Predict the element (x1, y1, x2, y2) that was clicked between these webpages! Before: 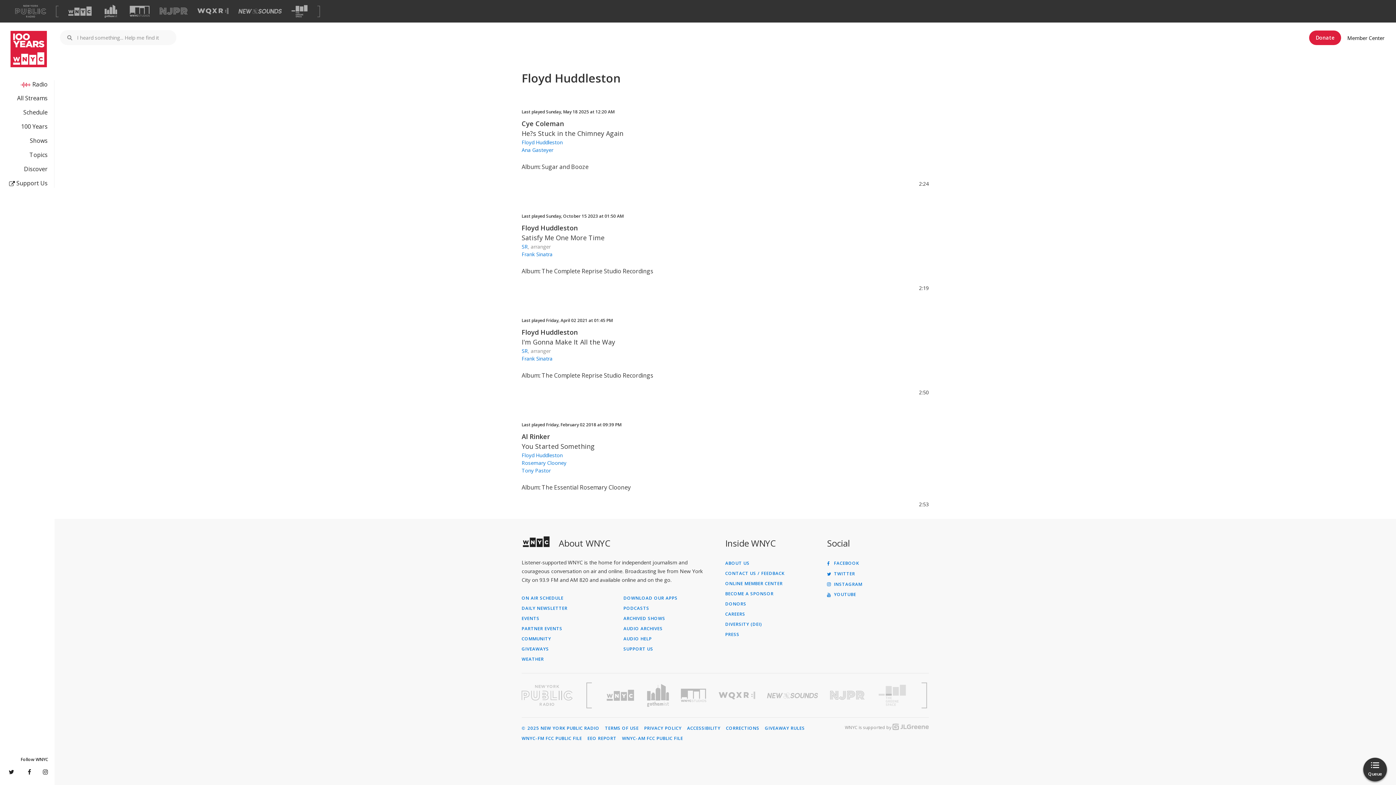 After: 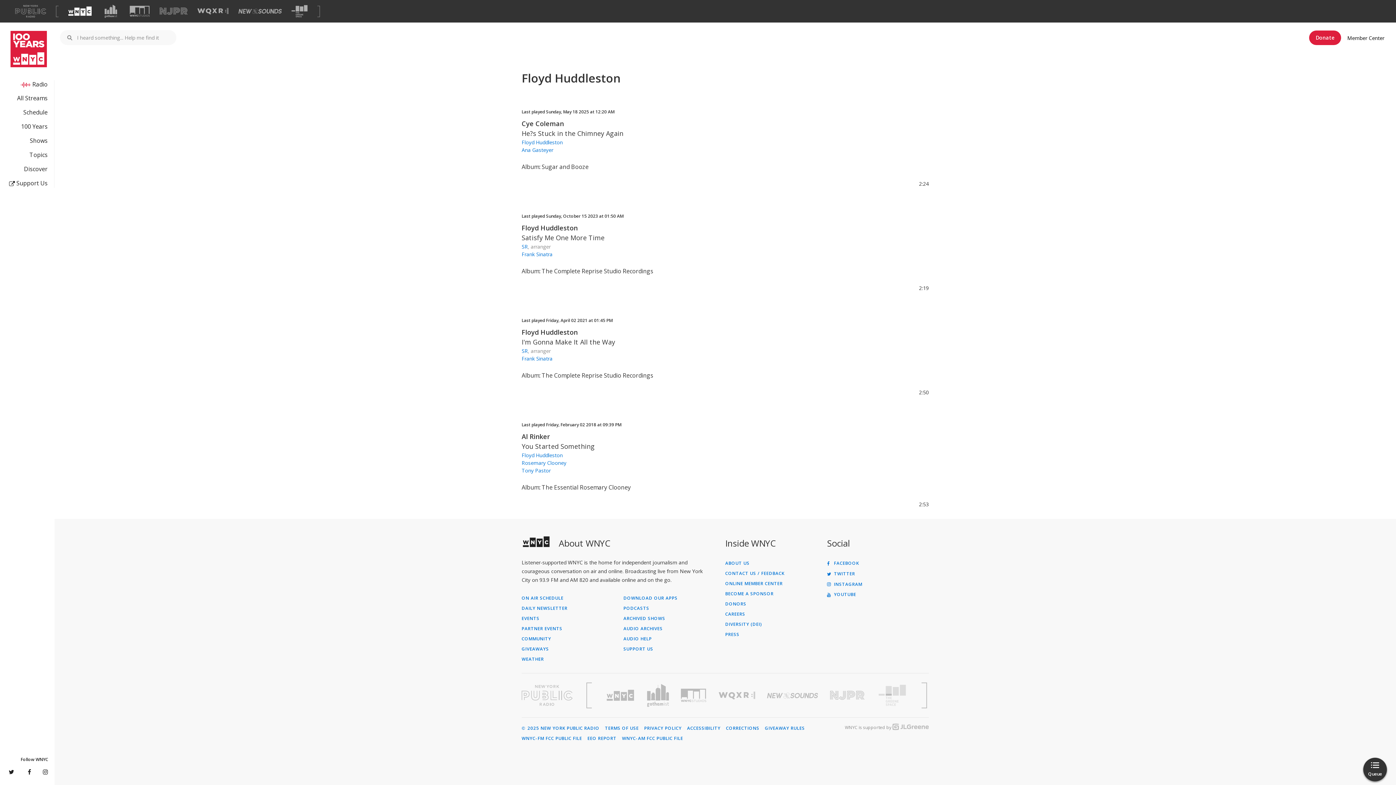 Action: label: Visit WNYC (Opens in new window) bbox: (68, 6, 91, 16)